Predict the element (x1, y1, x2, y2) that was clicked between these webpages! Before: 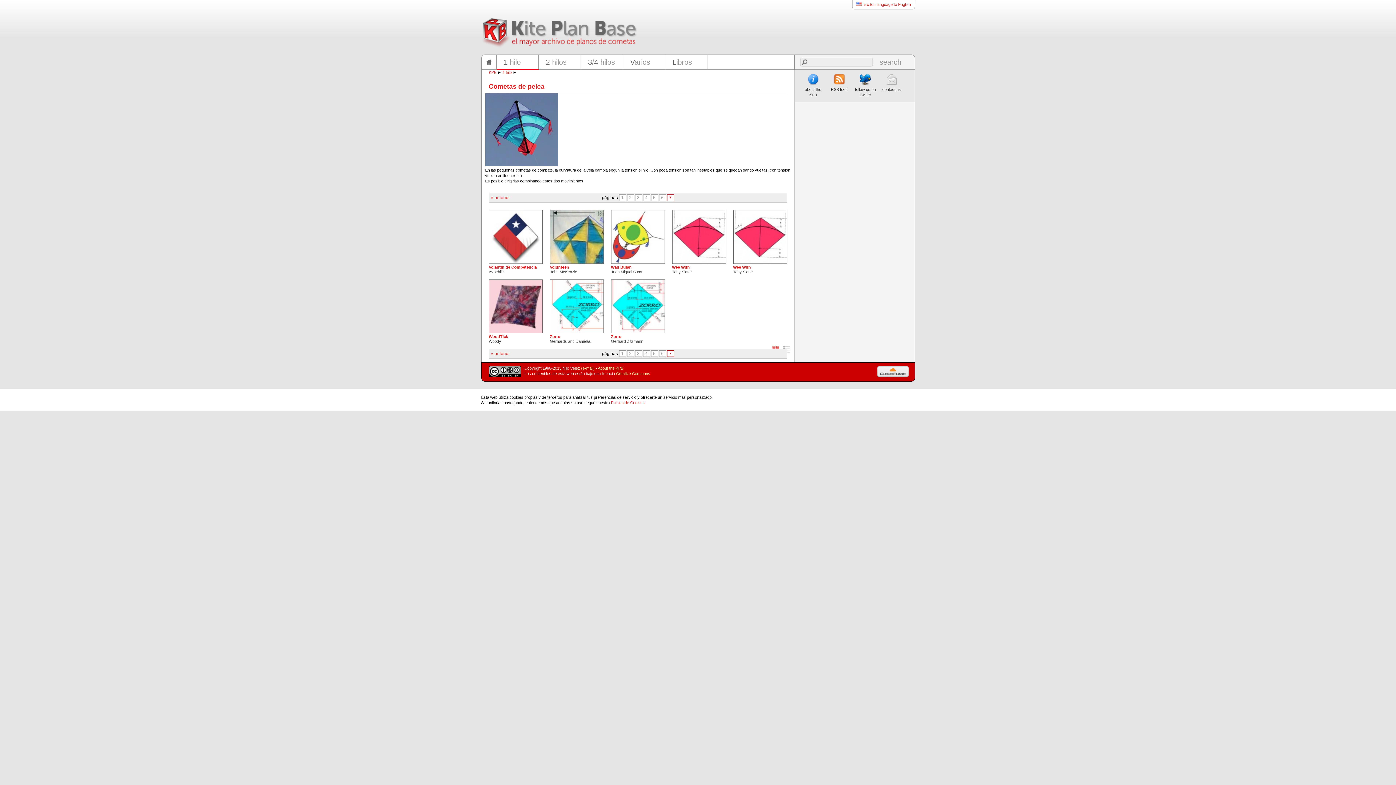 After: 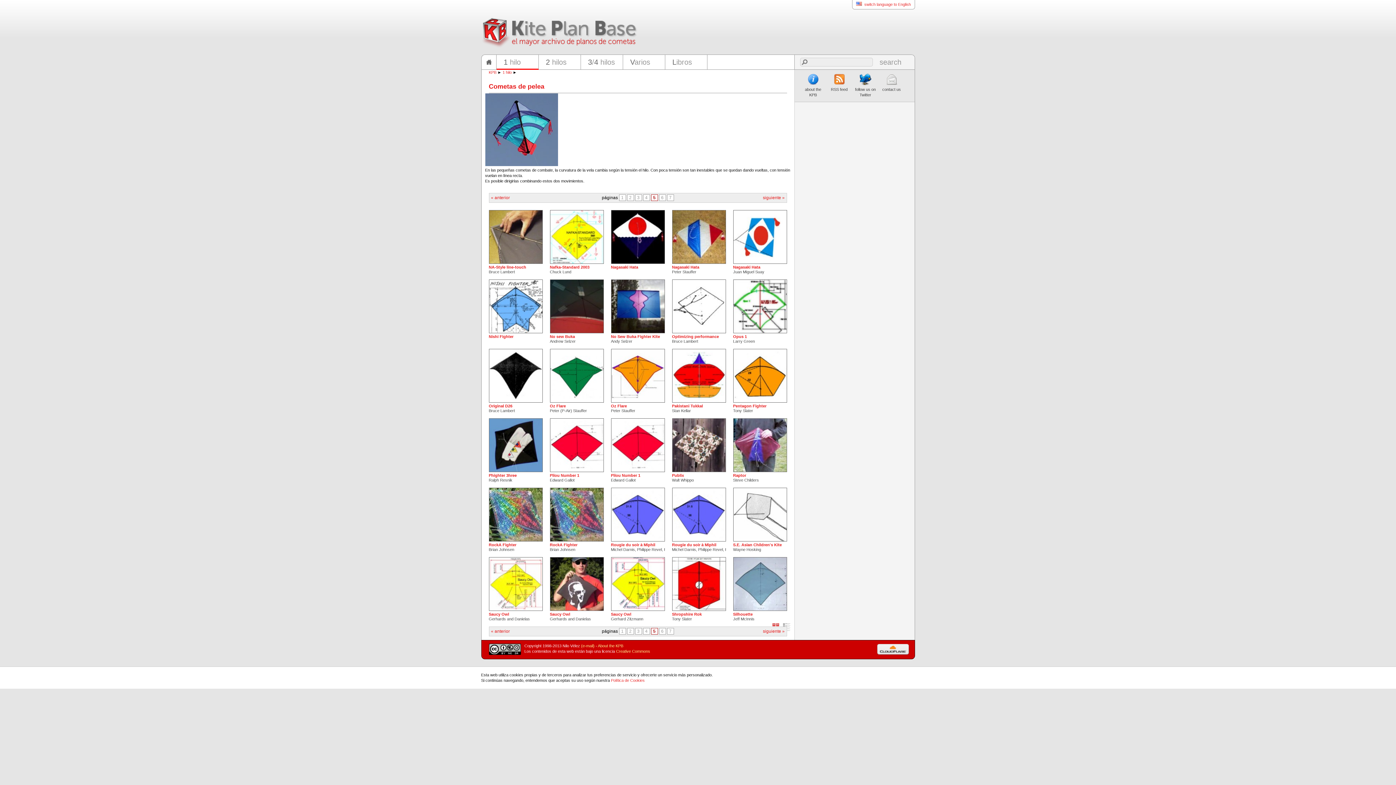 Action: label: 5 bbox: (651, 194, 658, 201)